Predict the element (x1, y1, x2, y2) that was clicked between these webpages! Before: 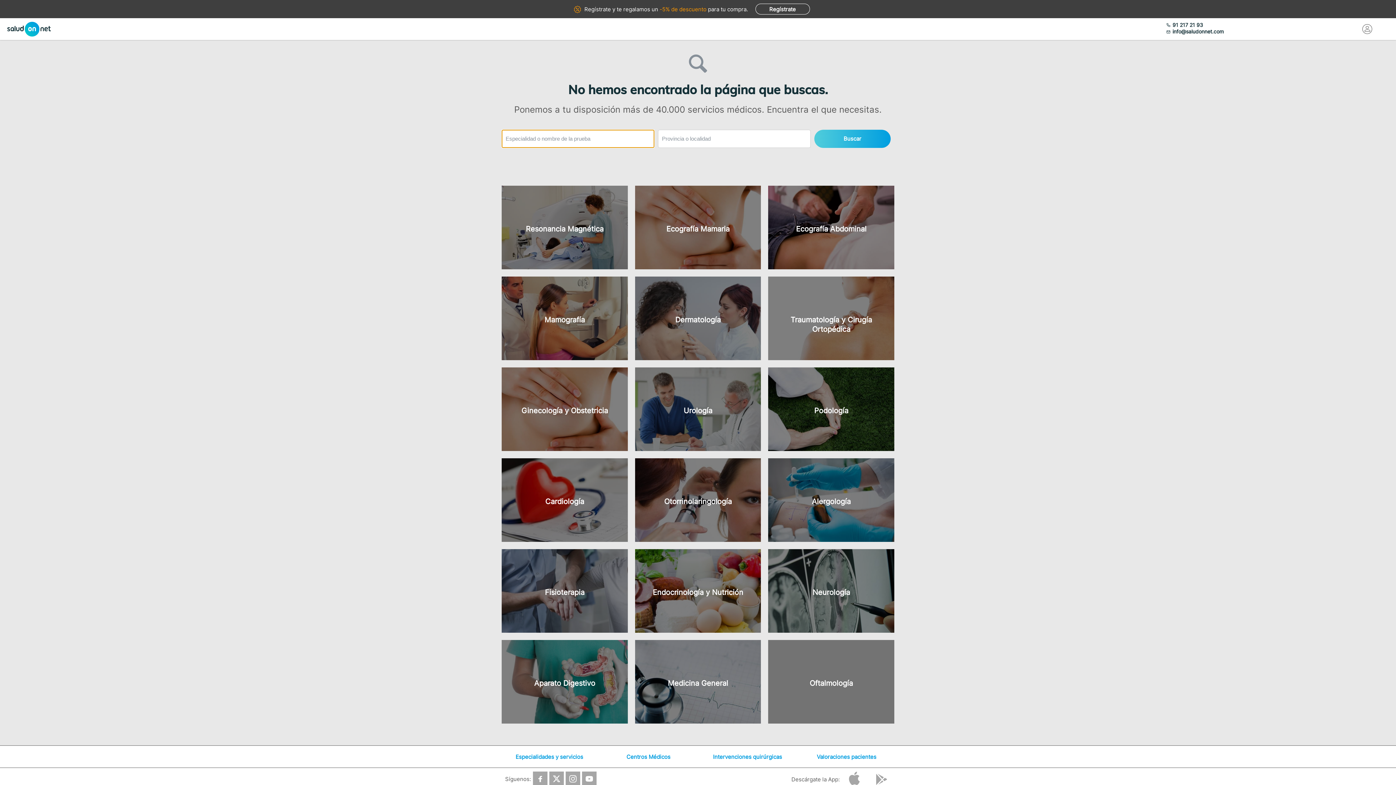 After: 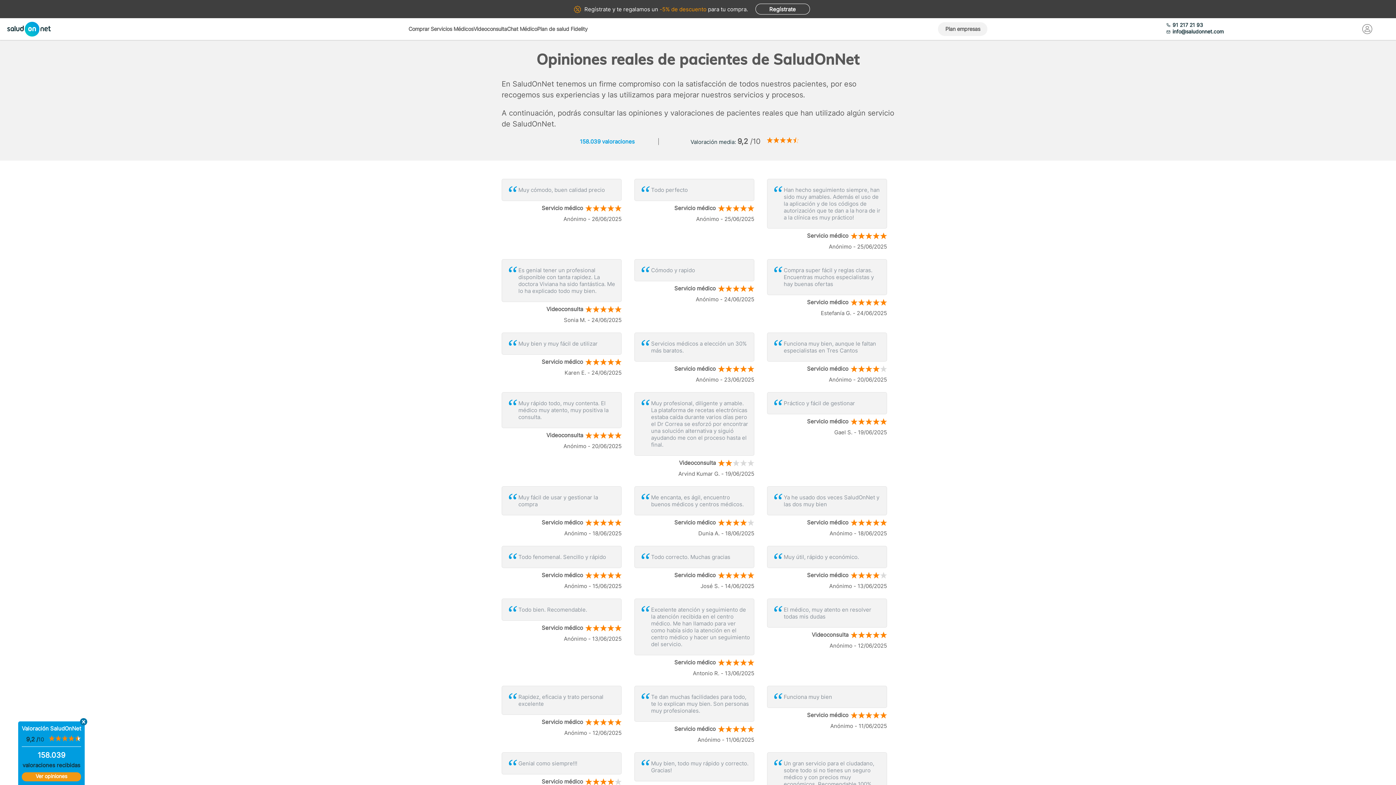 Action: label: Valoraciones pacientes bbox: (817, 753, 876, 760)